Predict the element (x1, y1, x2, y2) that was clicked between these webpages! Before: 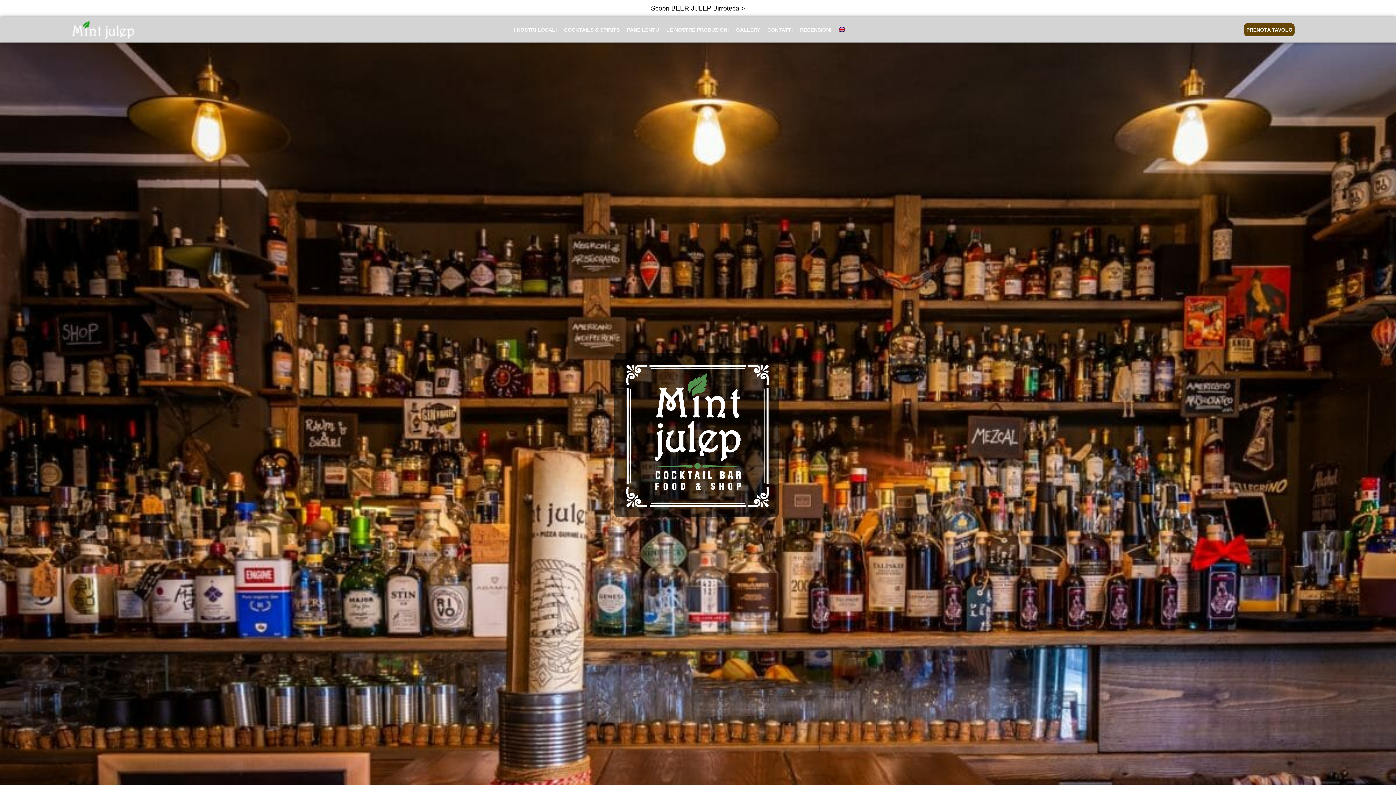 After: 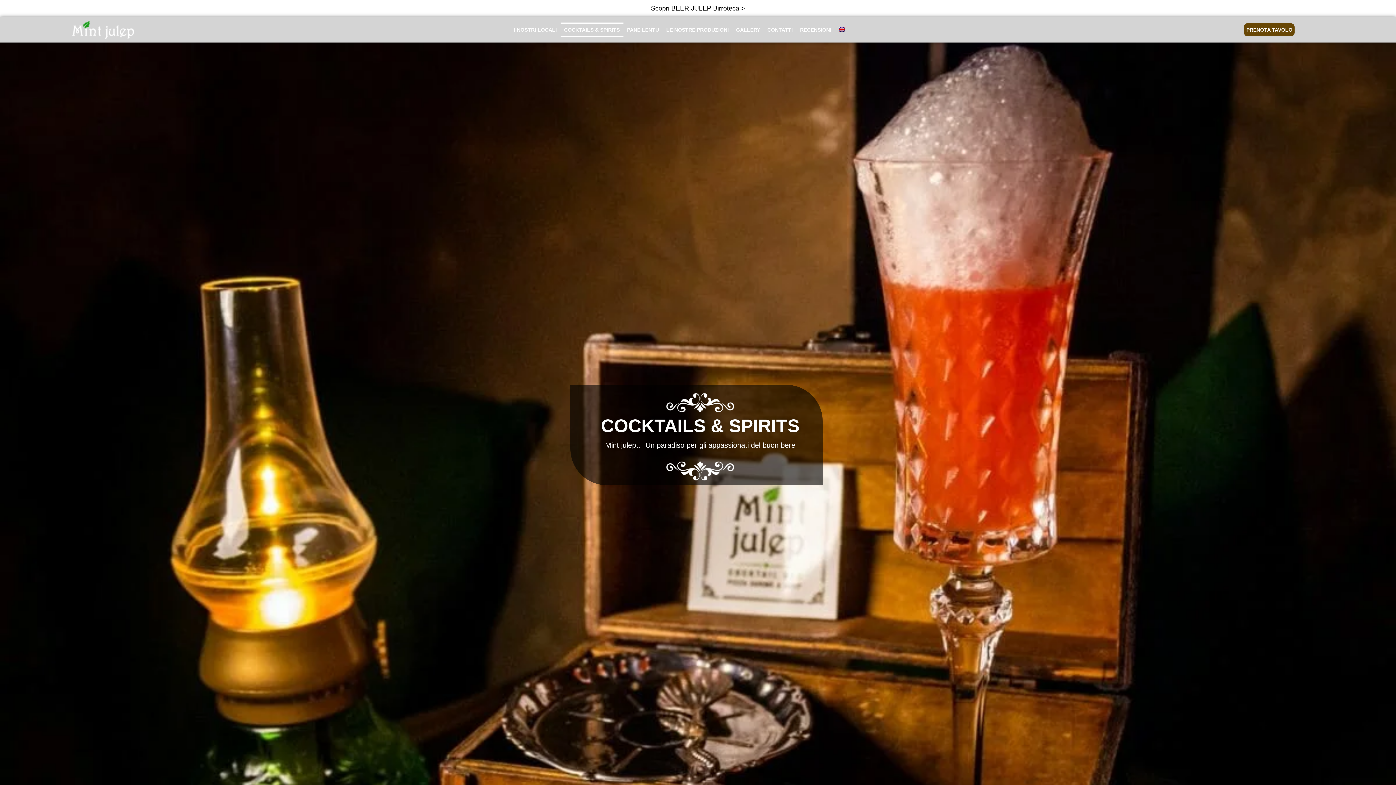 Action: bbox: (560, 22, 623, 37) label: COCKTAILS & SPIRITS